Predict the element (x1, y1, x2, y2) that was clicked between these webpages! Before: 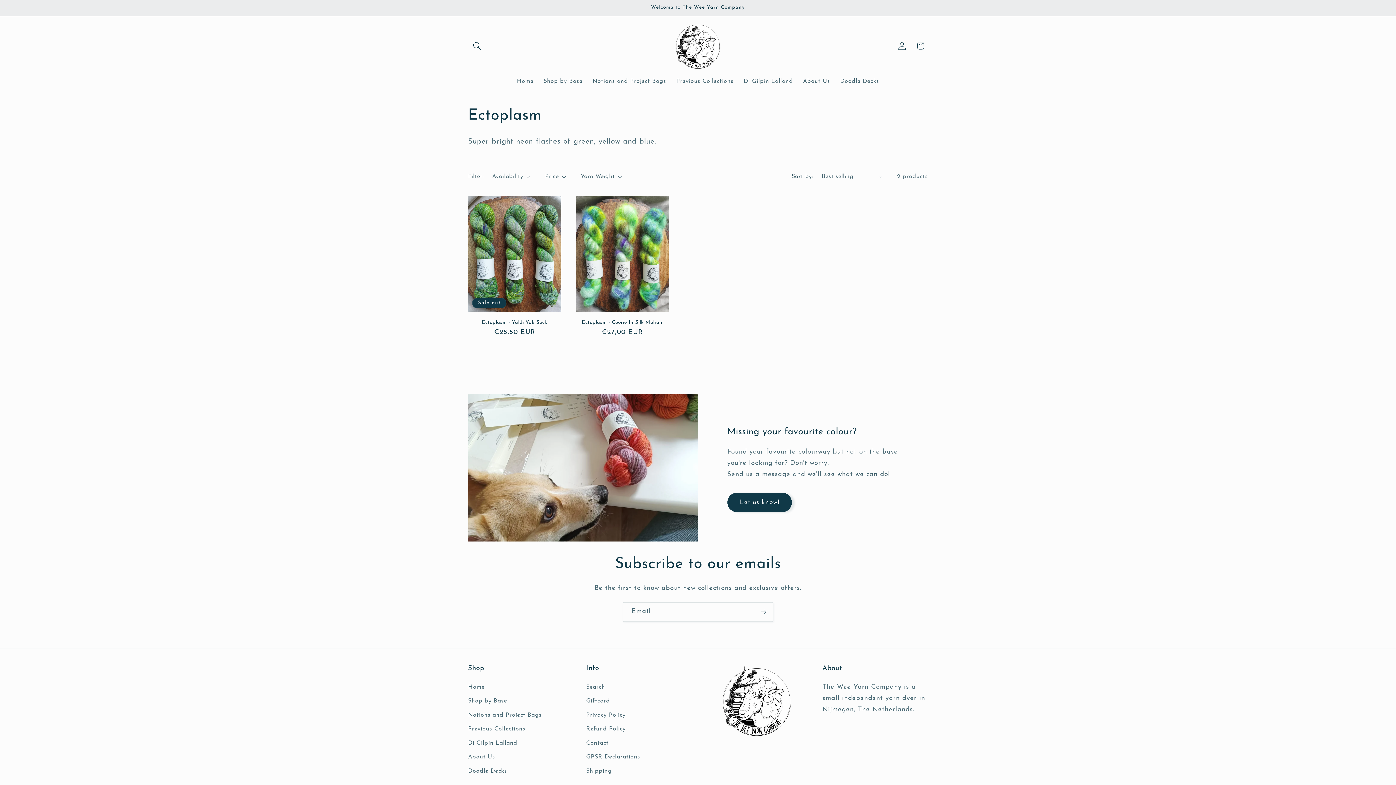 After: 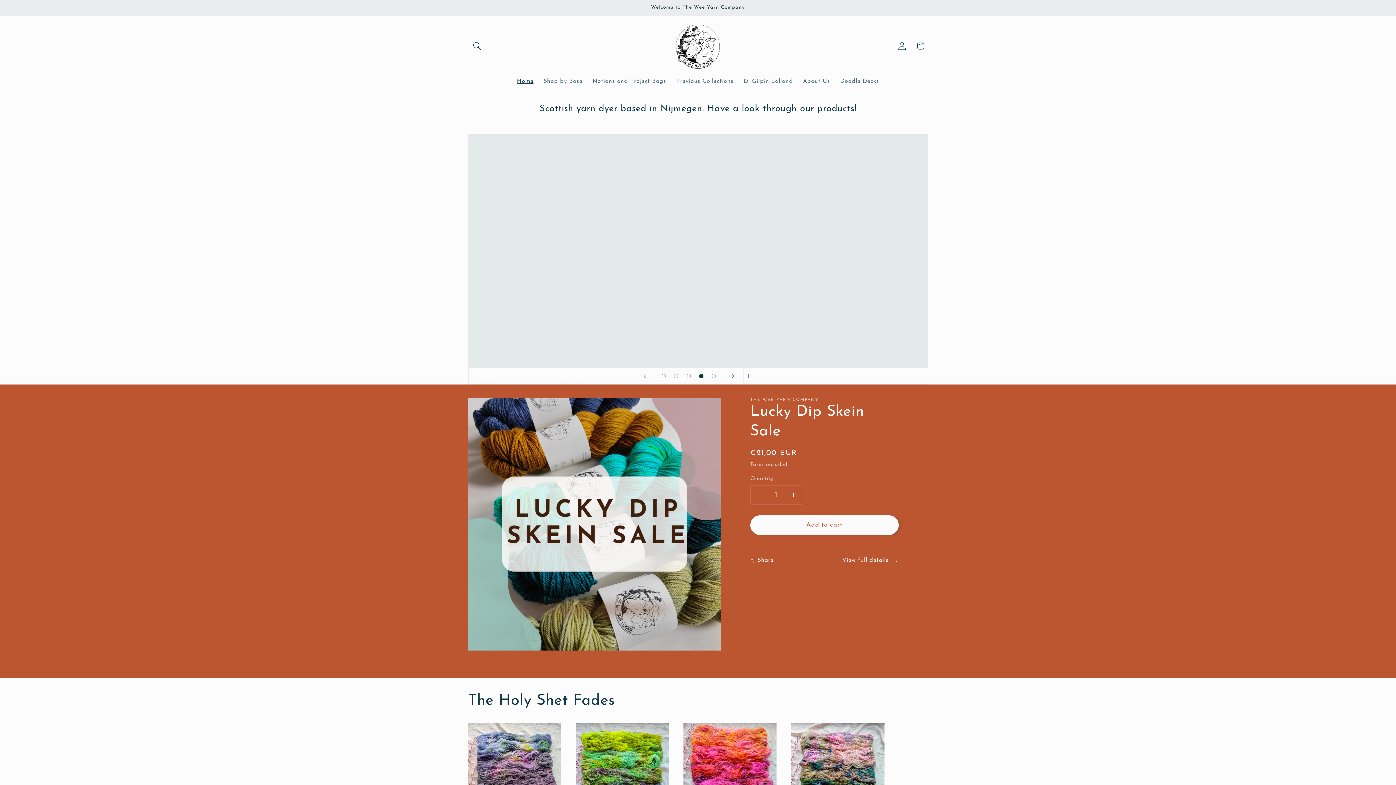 Action: bbox: (671, 19, 724, 72)